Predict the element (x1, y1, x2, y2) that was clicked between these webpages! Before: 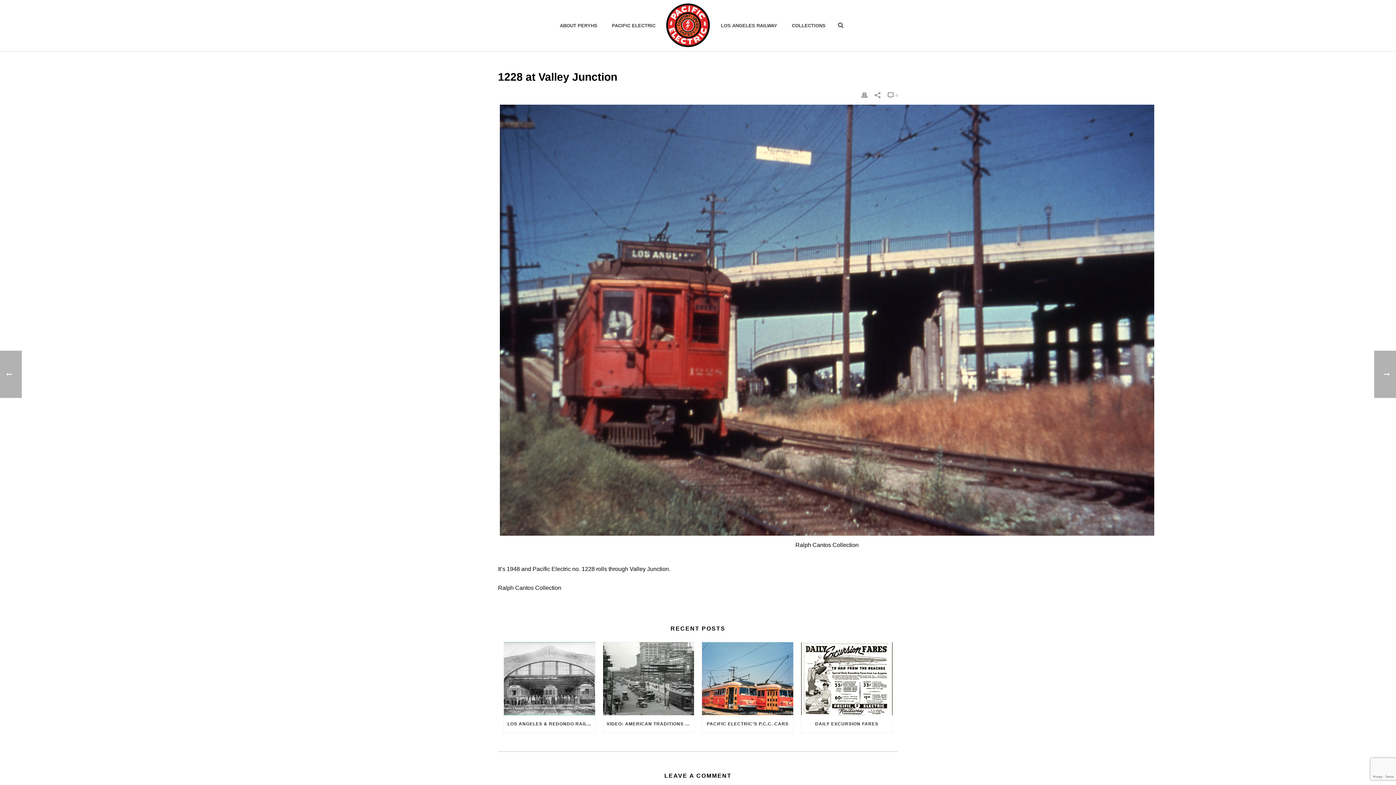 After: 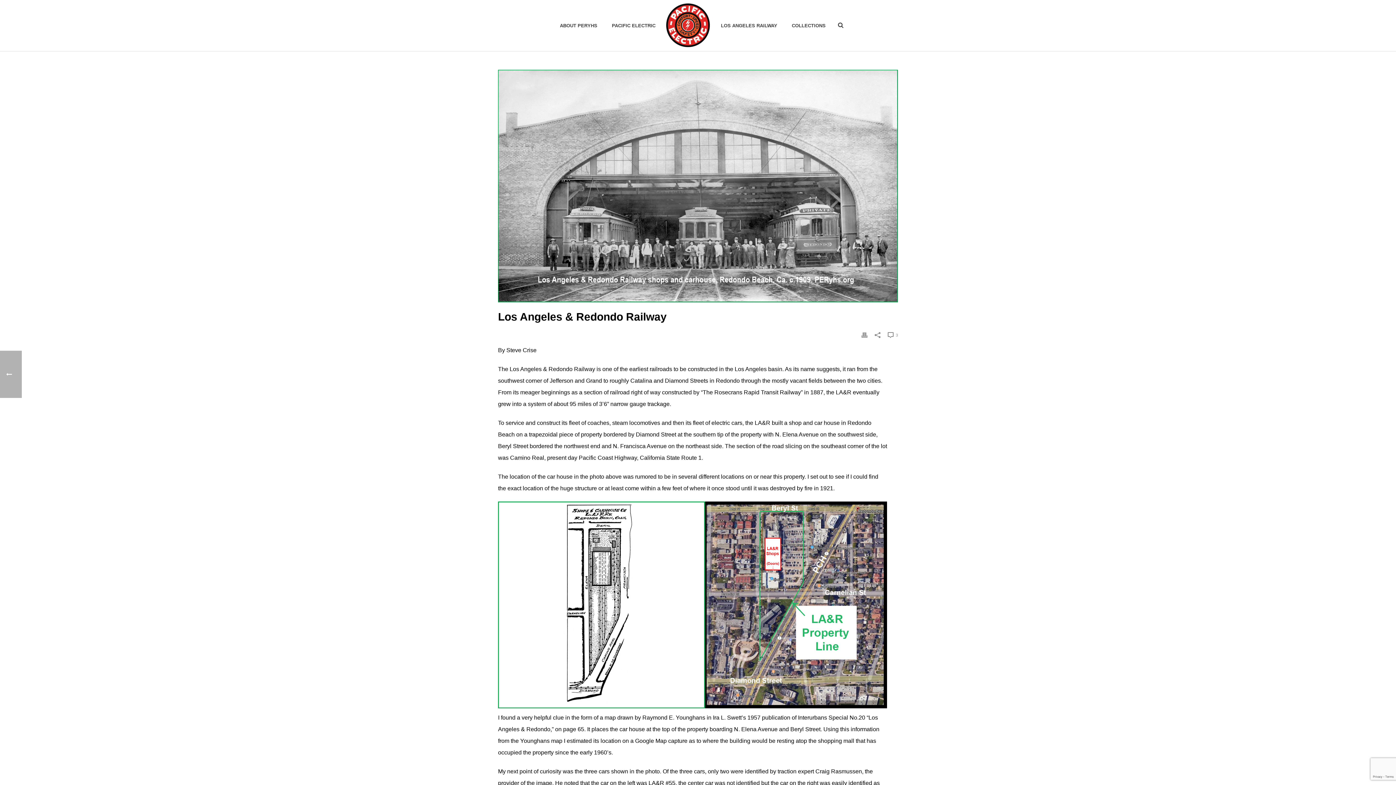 Action: bbox: (504, 642, 595, 715)